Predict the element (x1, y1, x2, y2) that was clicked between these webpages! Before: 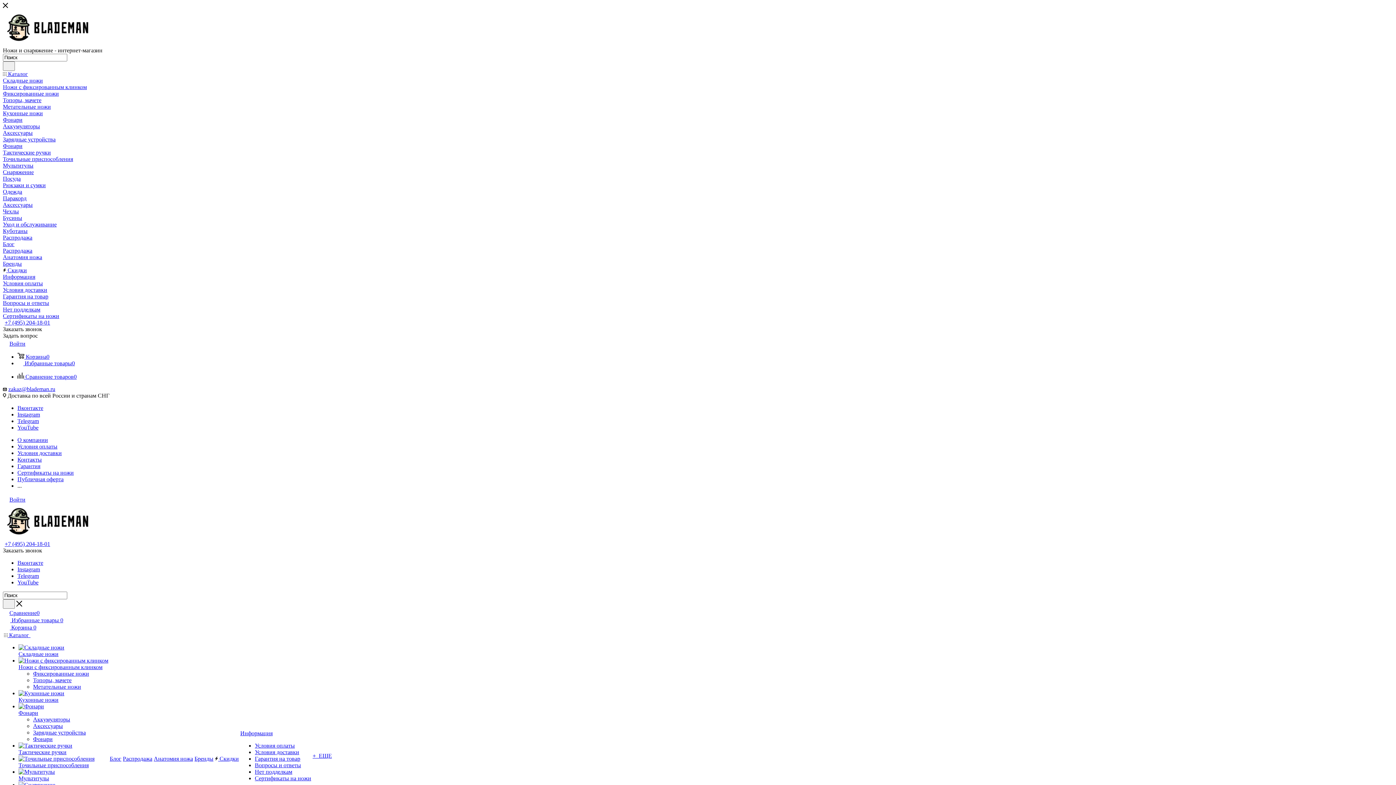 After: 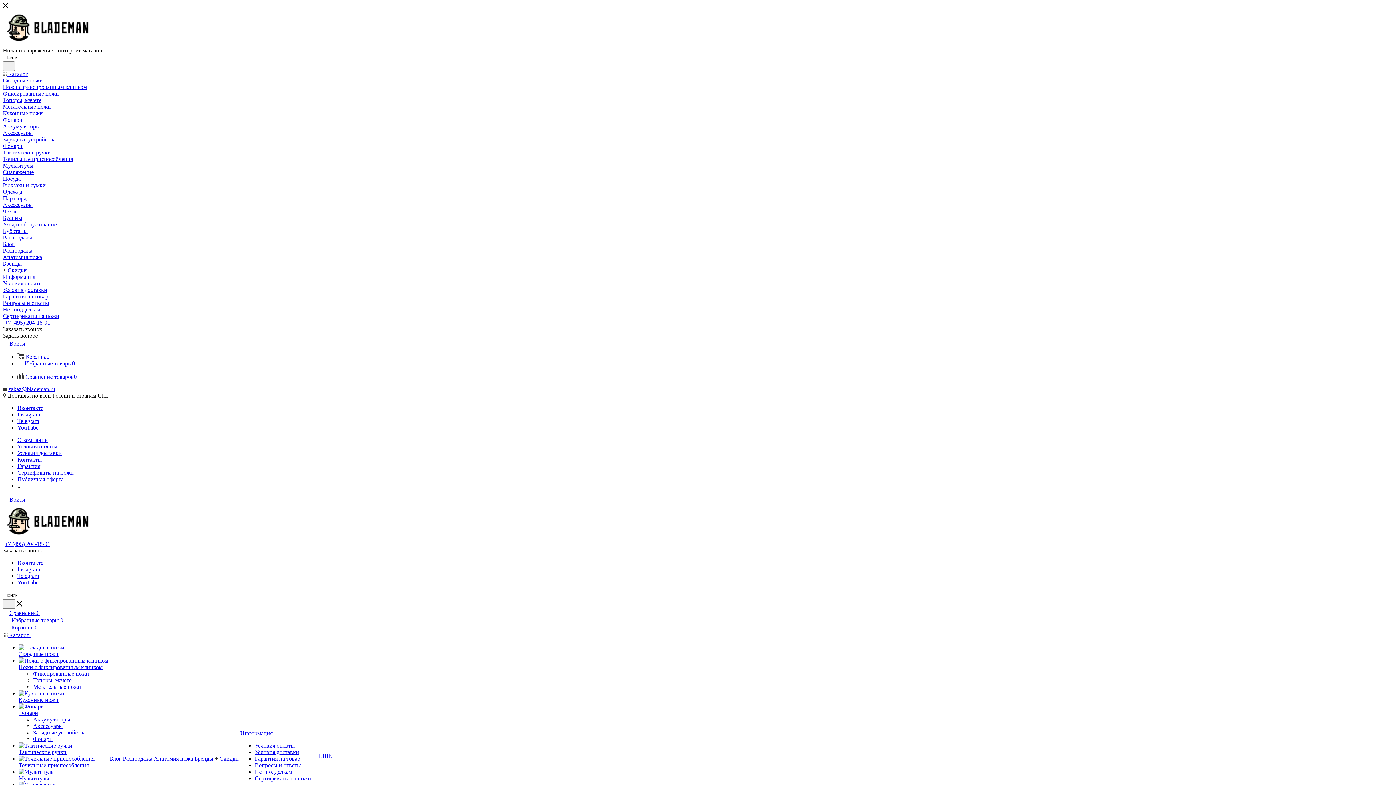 Action: bbox: (17, 437, 48, 443) label: О компании